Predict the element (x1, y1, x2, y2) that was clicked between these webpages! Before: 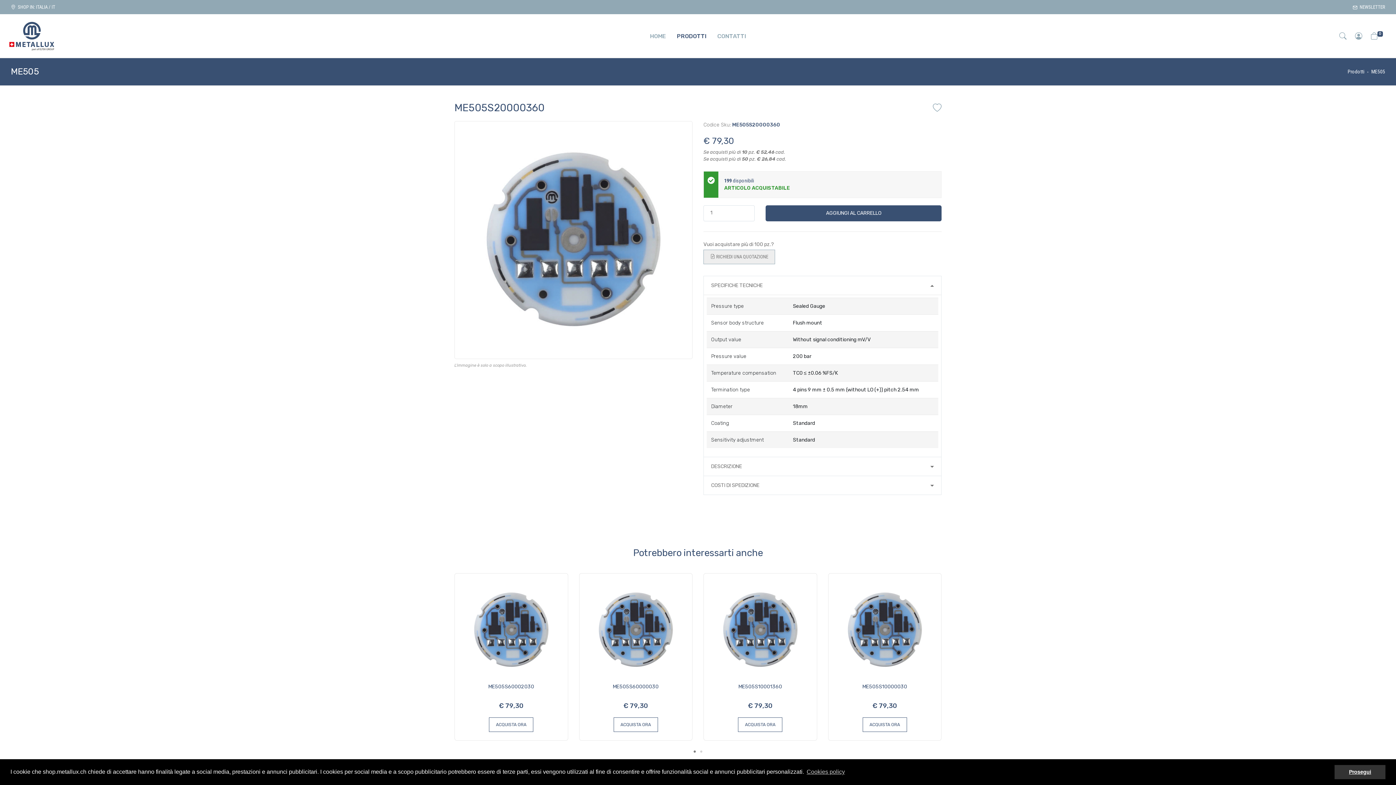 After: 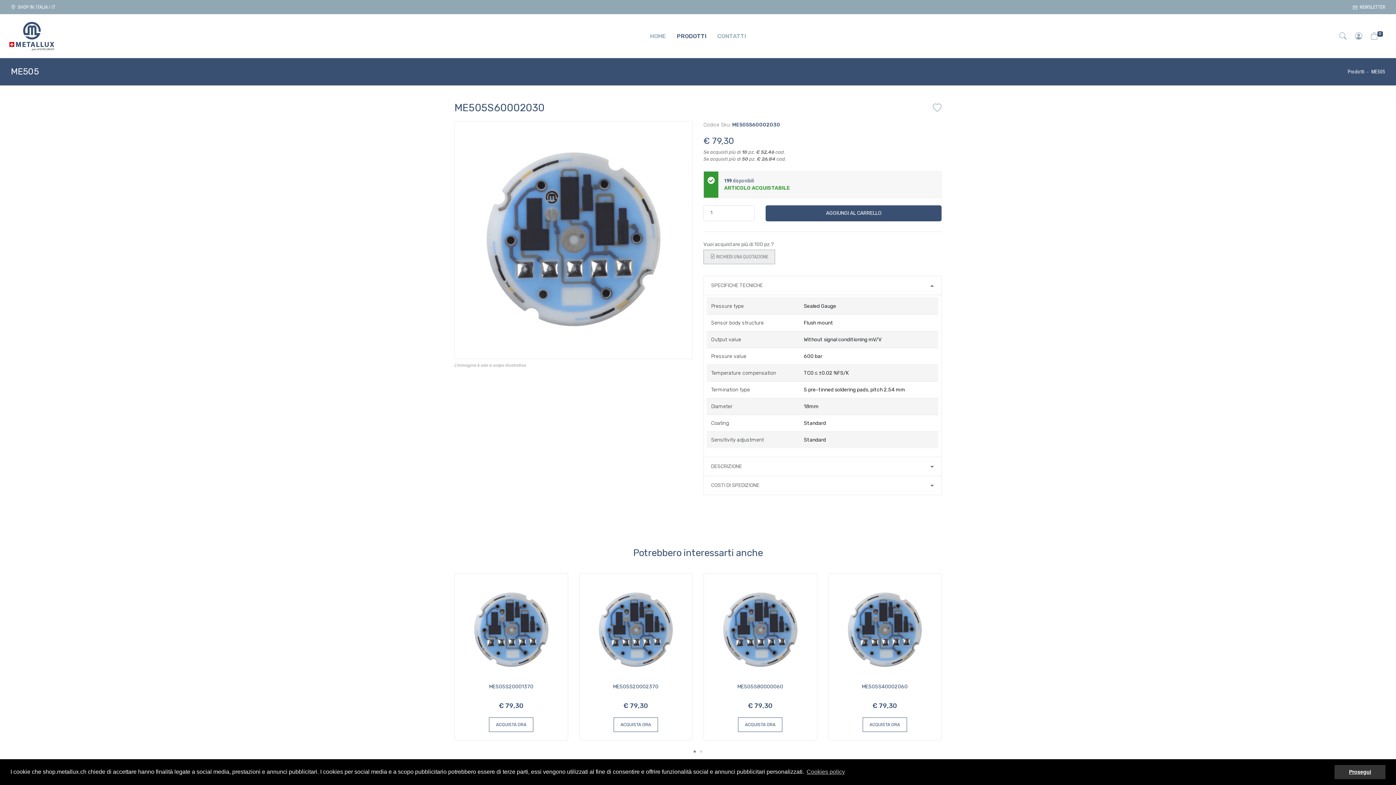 Action: bbox: (489, 717, 533, 732) label: ACQUISTA ORA